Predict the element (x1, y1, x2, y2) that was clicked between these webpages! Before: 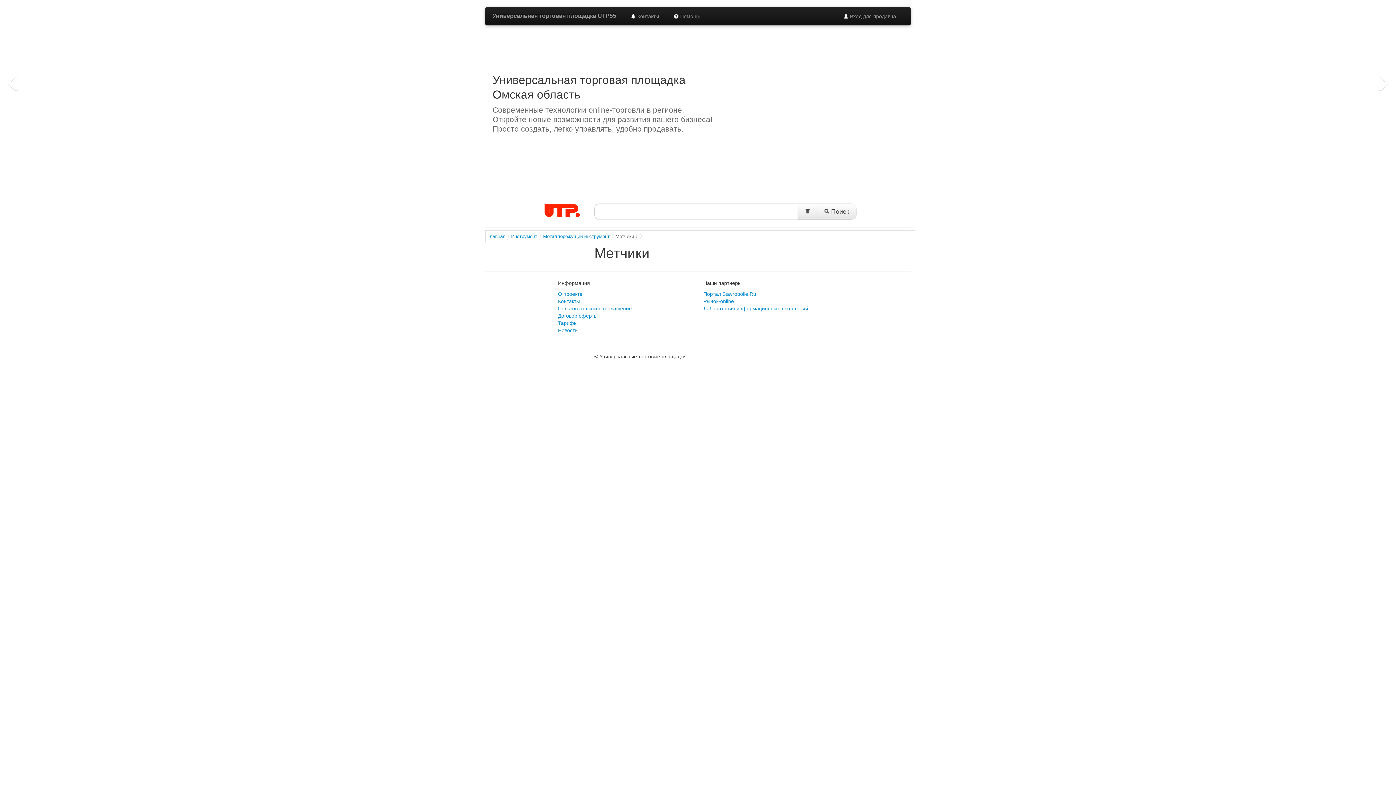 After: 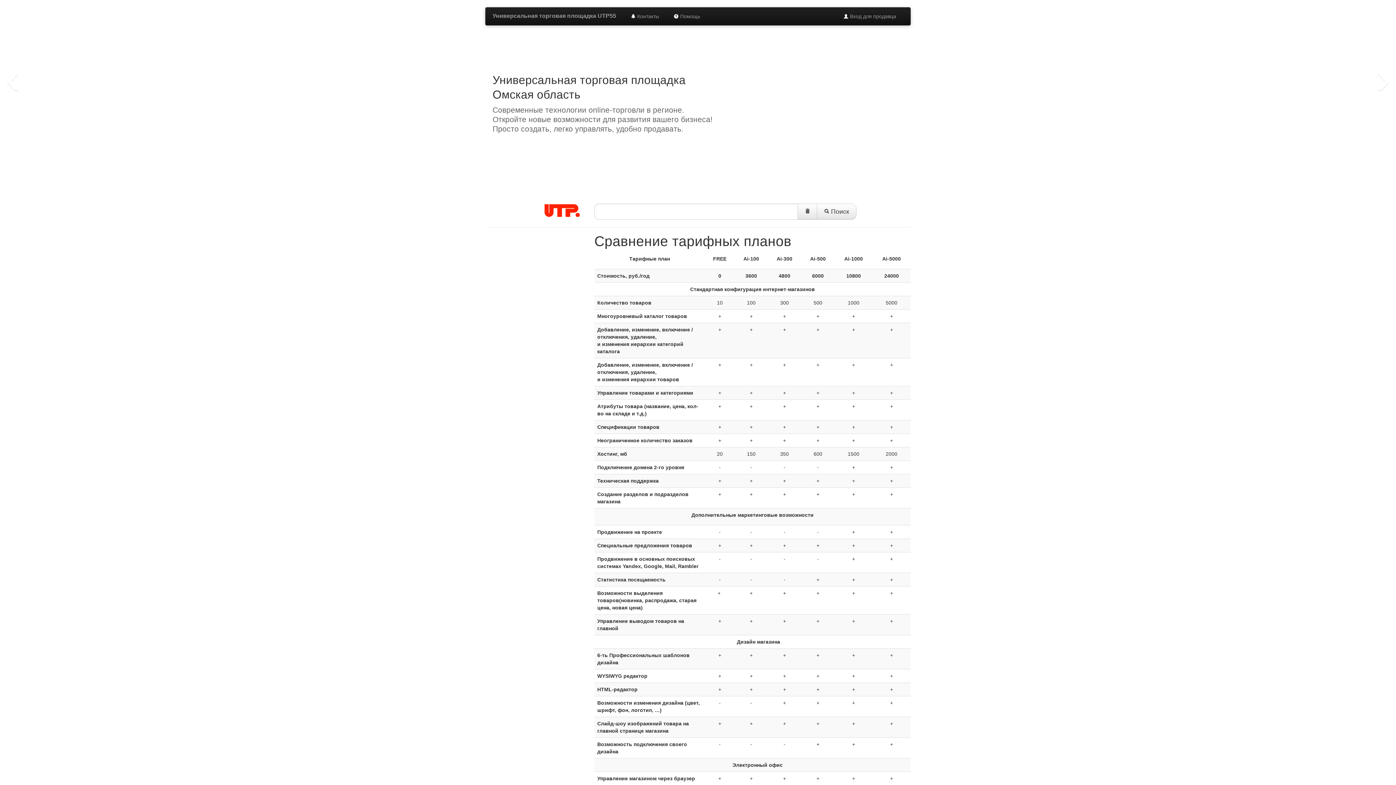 Action: label: Тарифы bbox: (558, 320, 577, 326)